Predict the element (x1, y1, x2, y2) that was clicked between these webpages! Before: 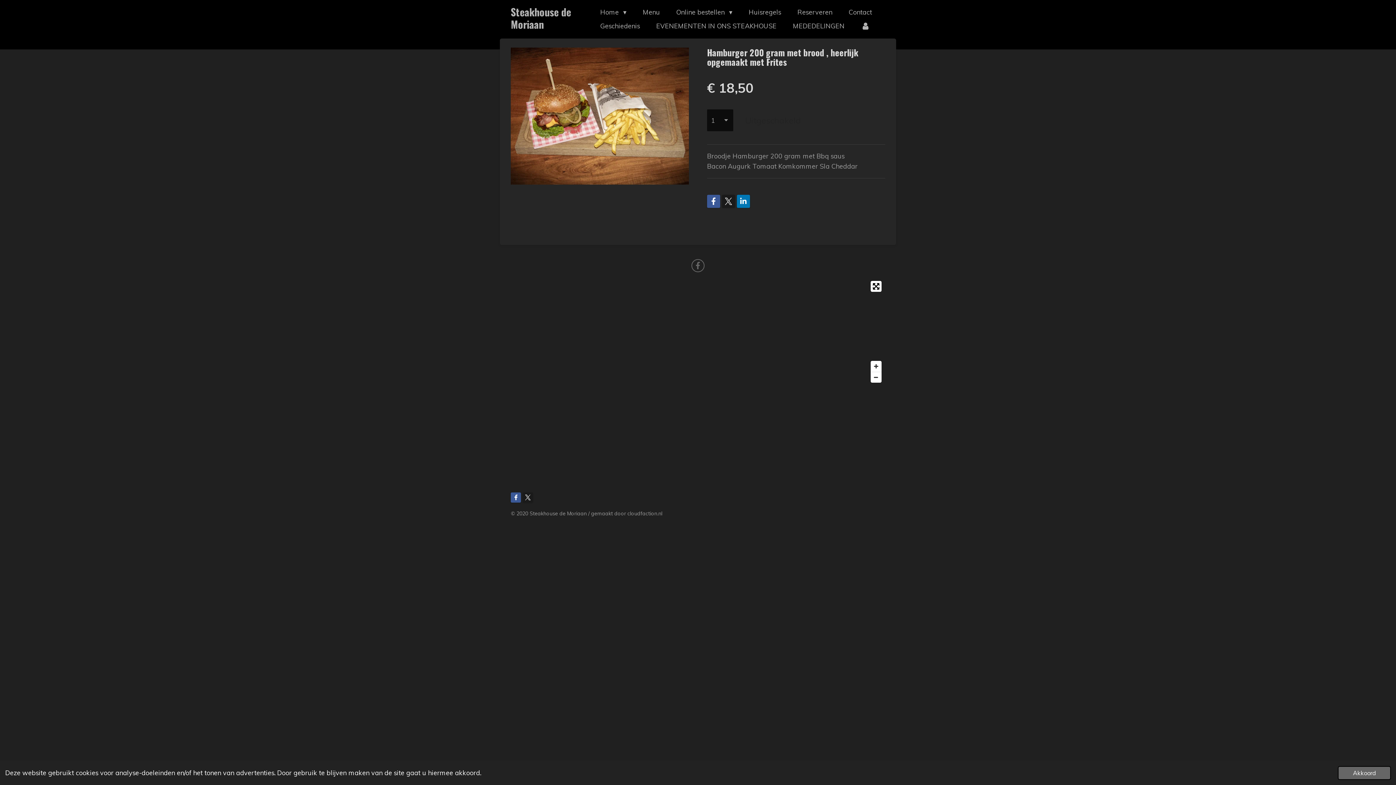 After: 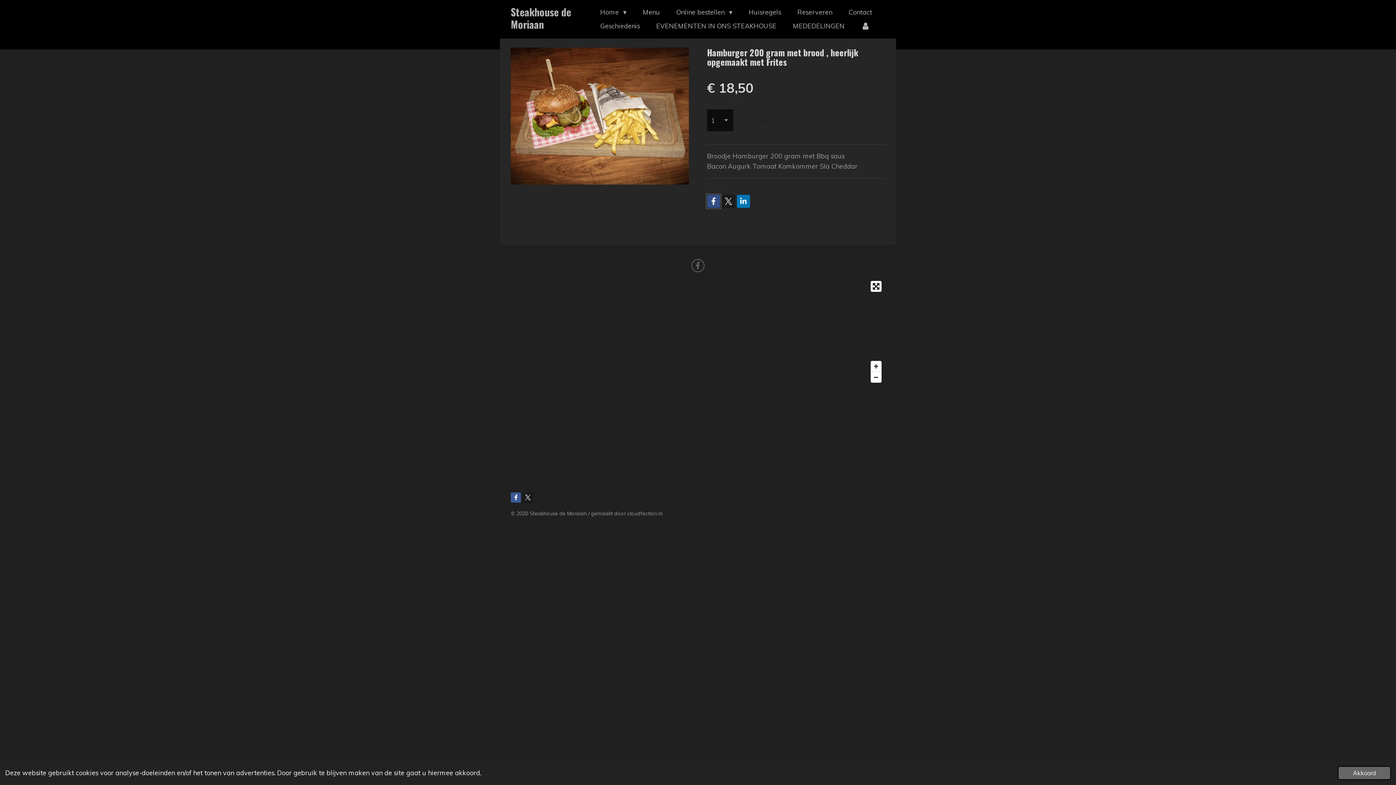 Action: bbox: (707, 195, 720, 208)